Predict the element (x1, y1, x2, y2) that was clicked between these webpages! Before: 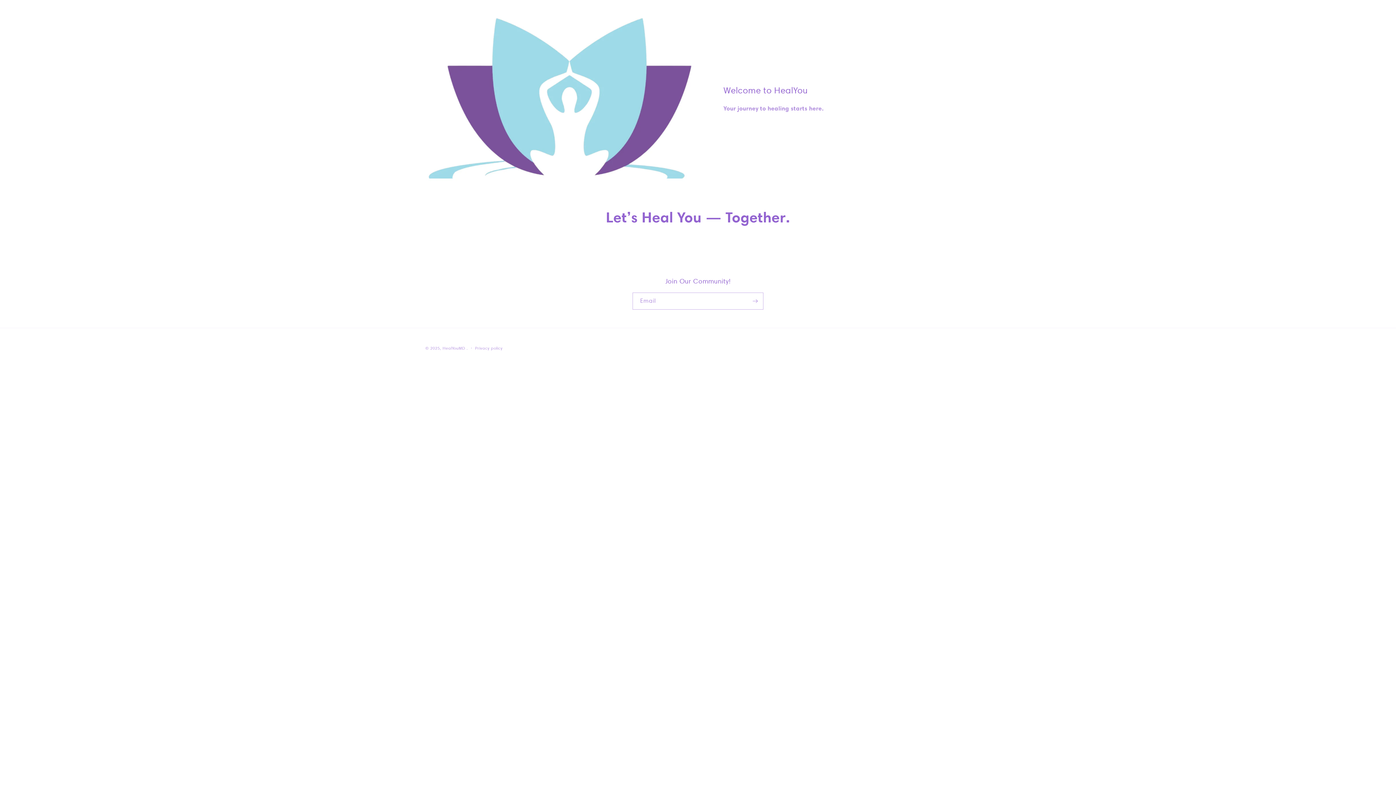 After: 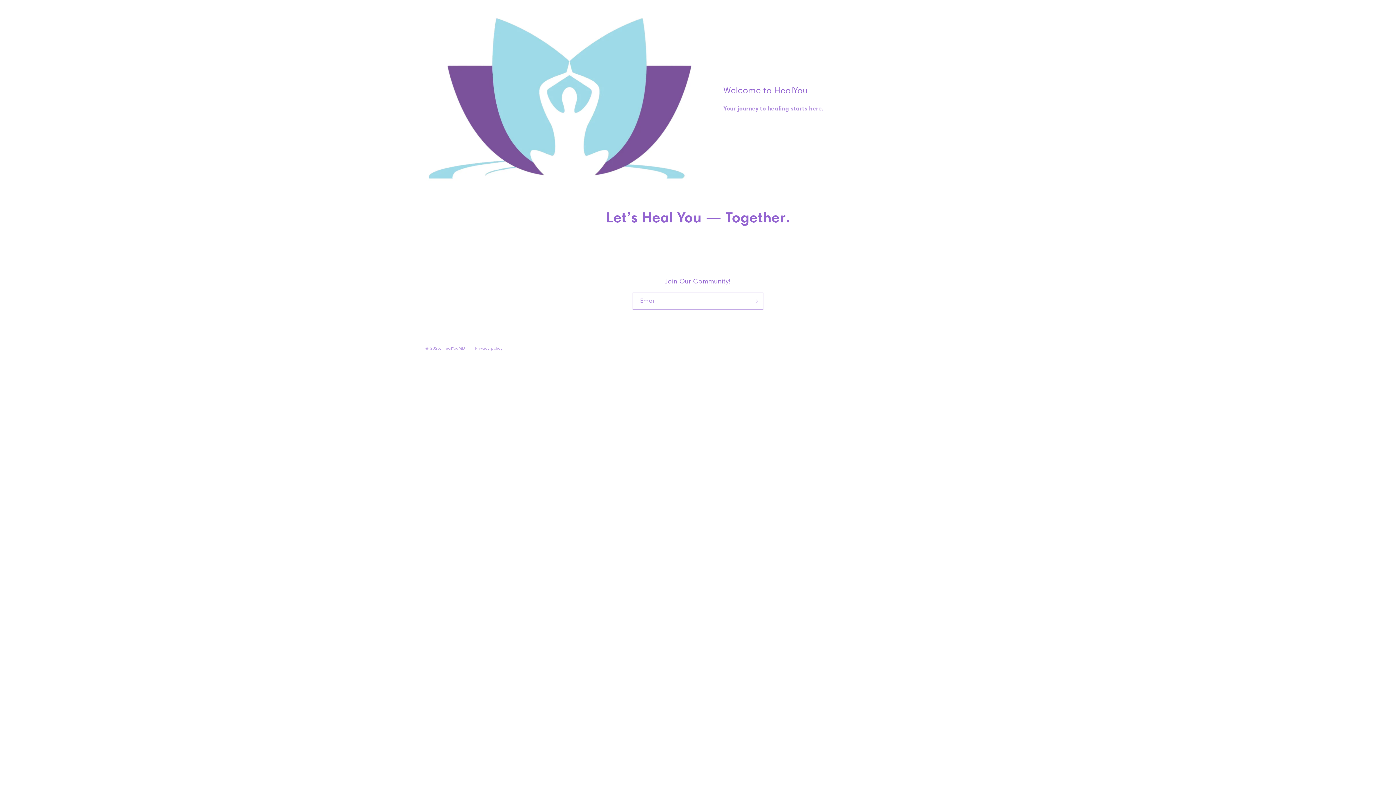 Action: bbox: (442, 345, 465, 350) label: HealYouMD